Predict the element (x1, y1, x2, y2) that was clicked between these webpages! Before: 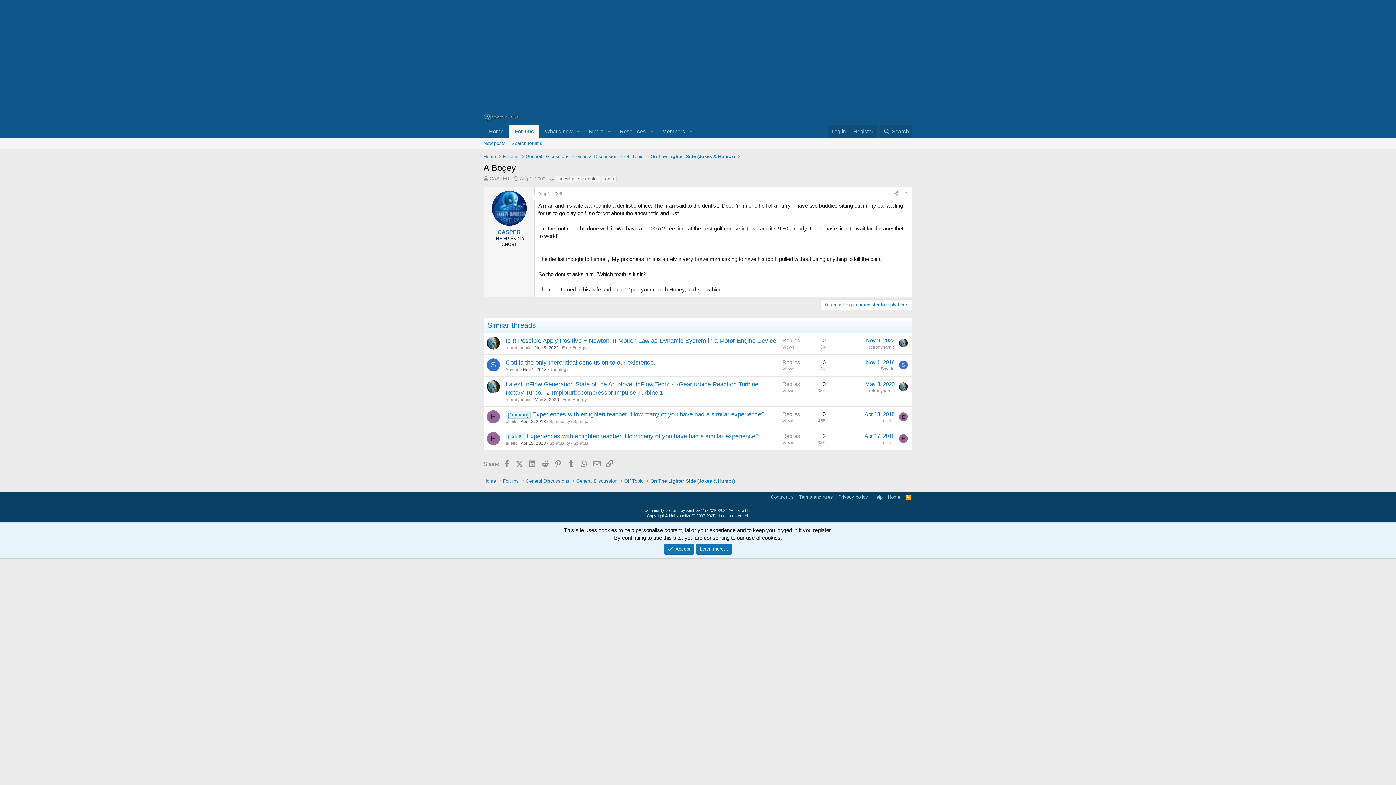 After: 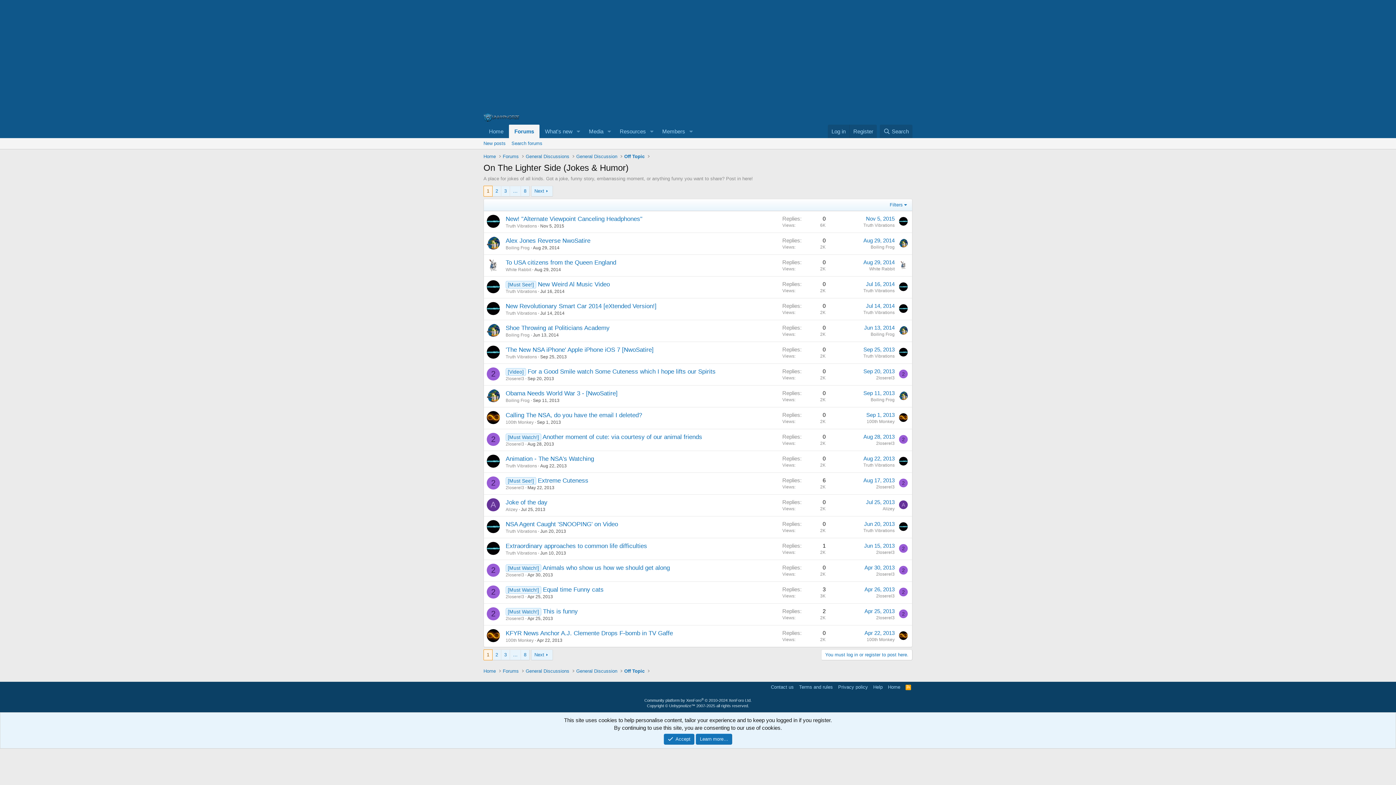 Action: label: On The Lighter Side (Jokes & Humor) bbox: (648, 476, 736, 485)